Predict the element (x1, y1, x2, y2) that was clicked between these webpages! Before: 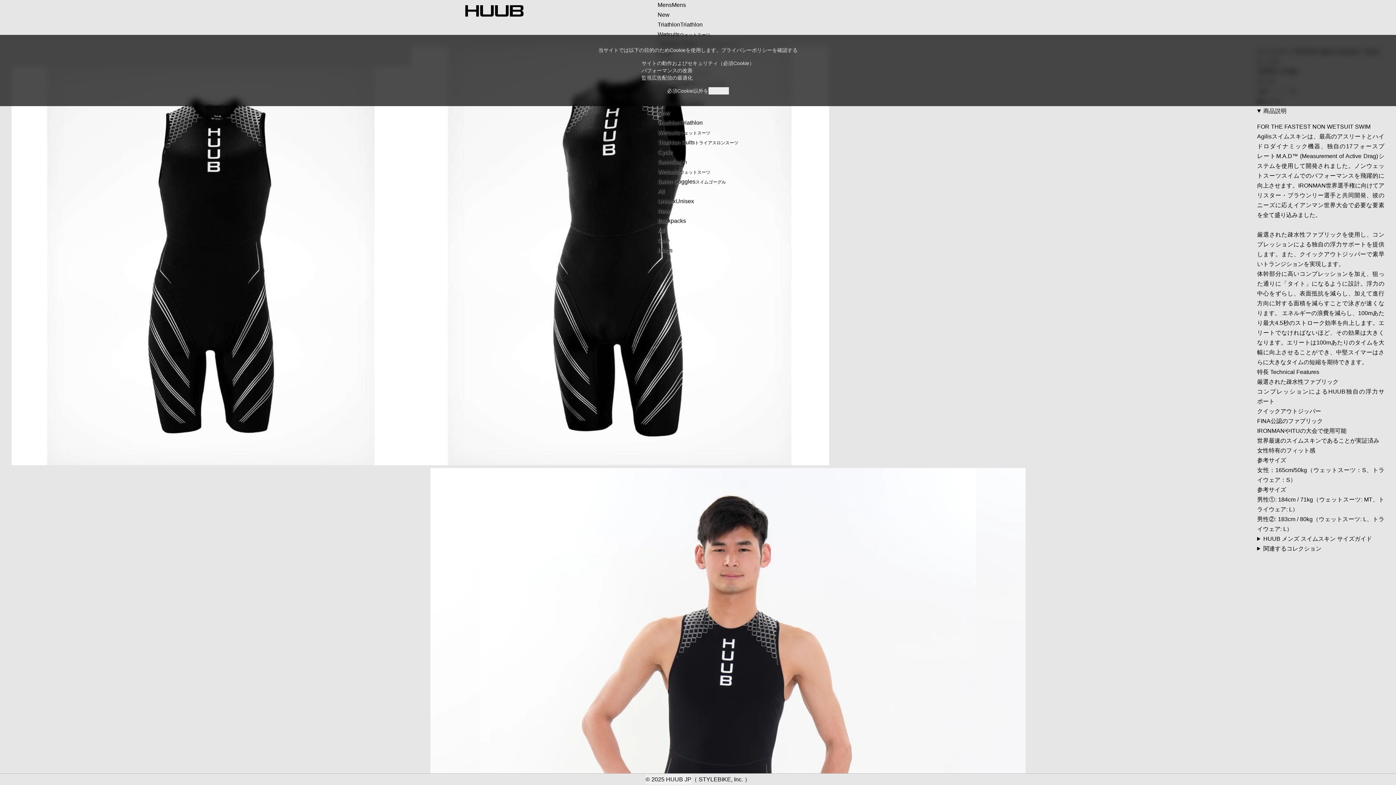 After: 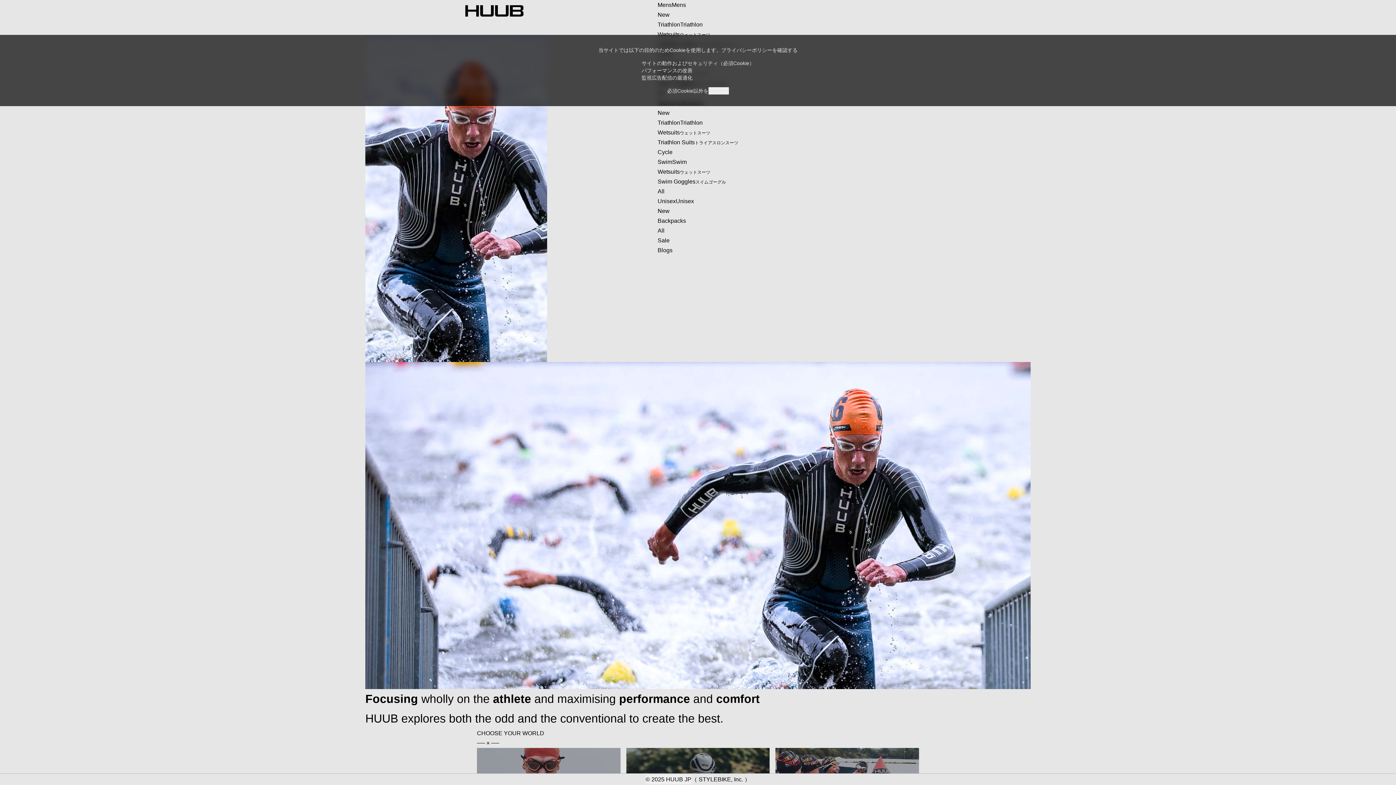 Action: bbox: (465, 0, 523, 34)